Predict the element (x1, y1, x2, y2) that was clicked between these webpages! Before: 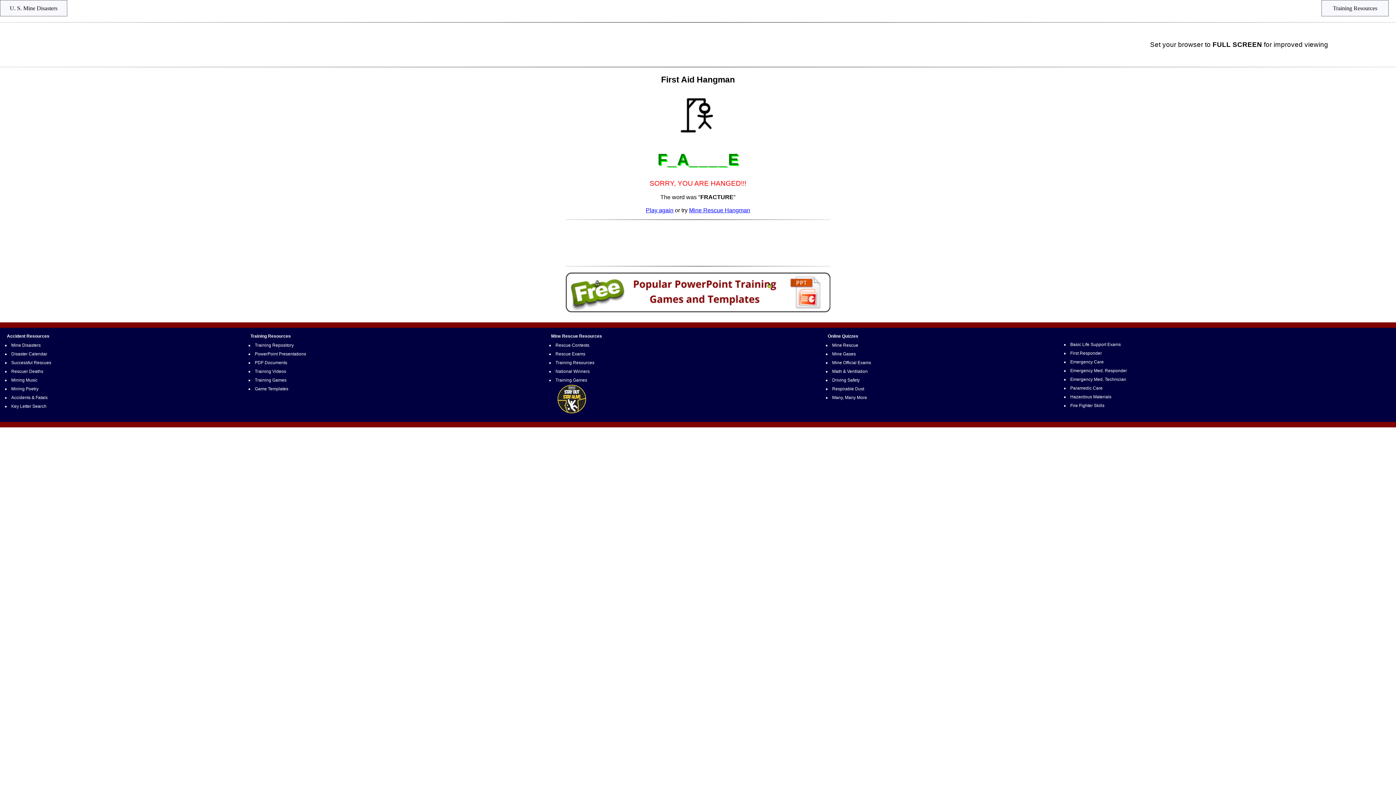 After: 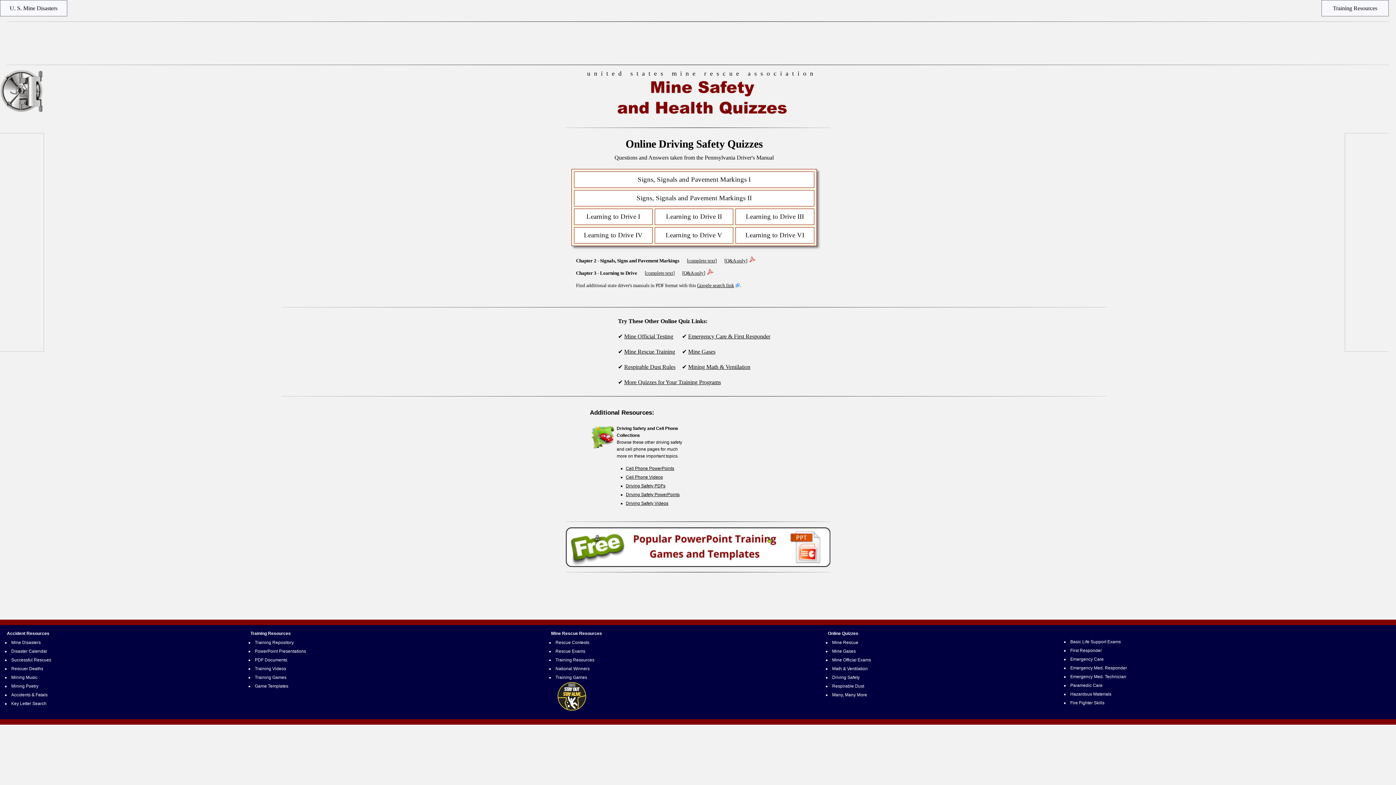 Action: bbox: (831, 376, 861, 384) label: Driving Safety